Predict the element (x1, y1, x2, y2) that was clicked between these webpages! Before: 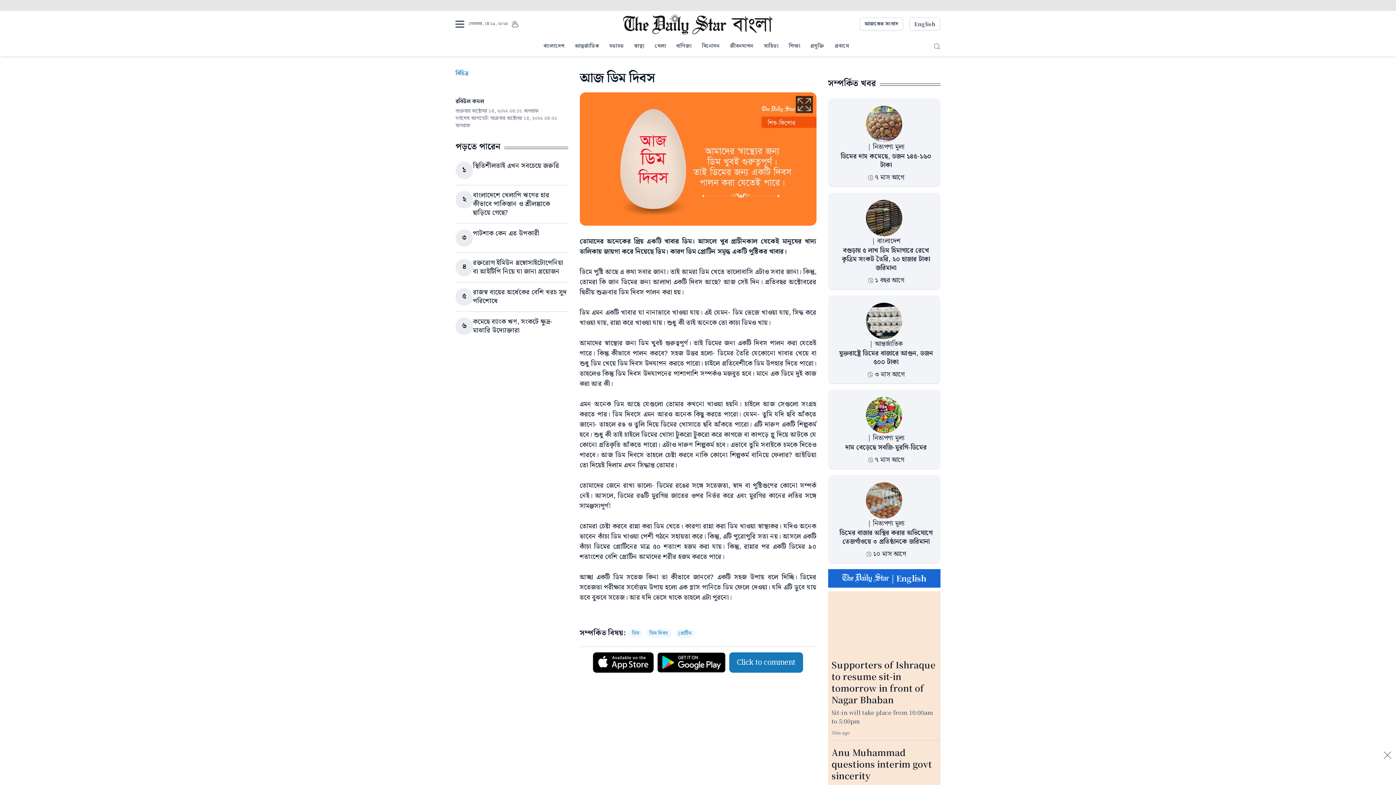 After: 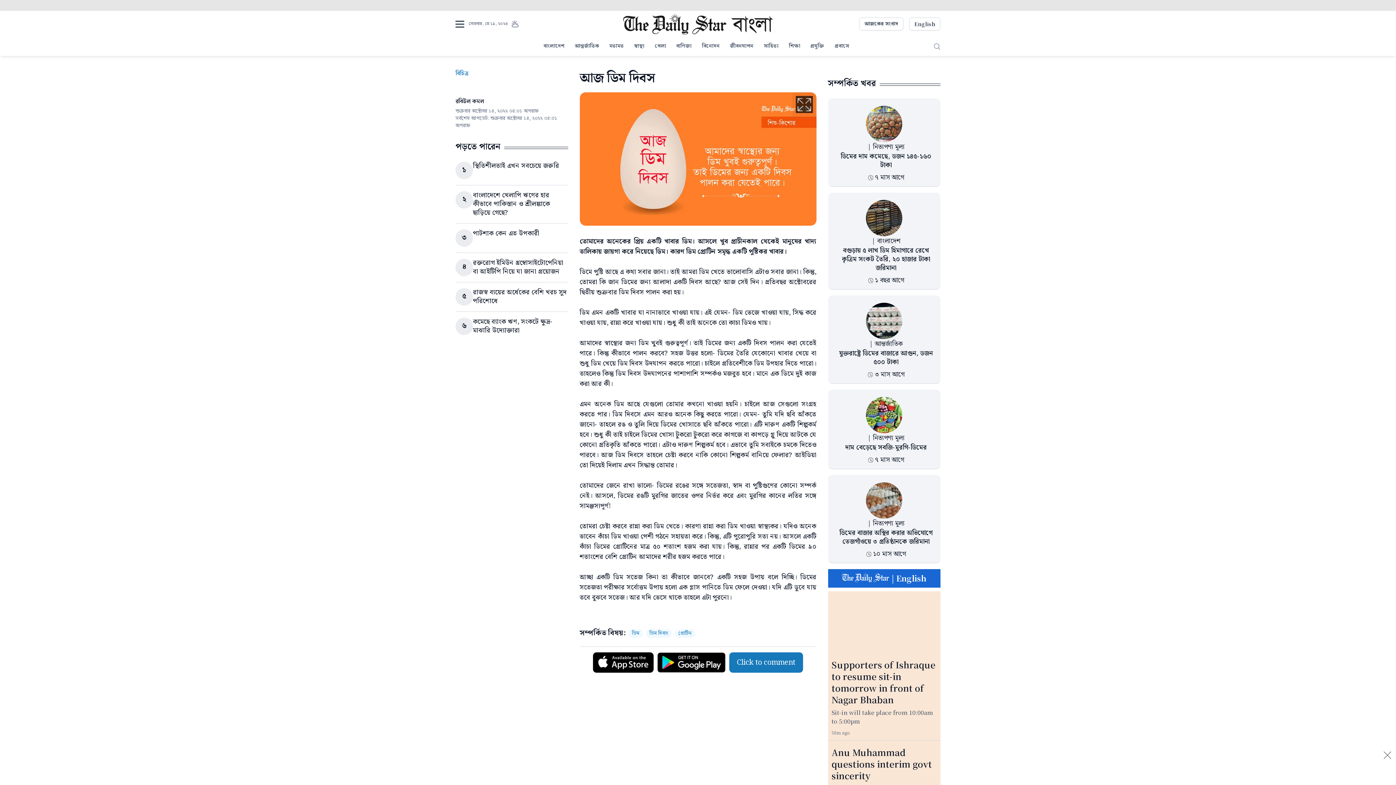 Action: bbox: (657, 652, 725, 672)